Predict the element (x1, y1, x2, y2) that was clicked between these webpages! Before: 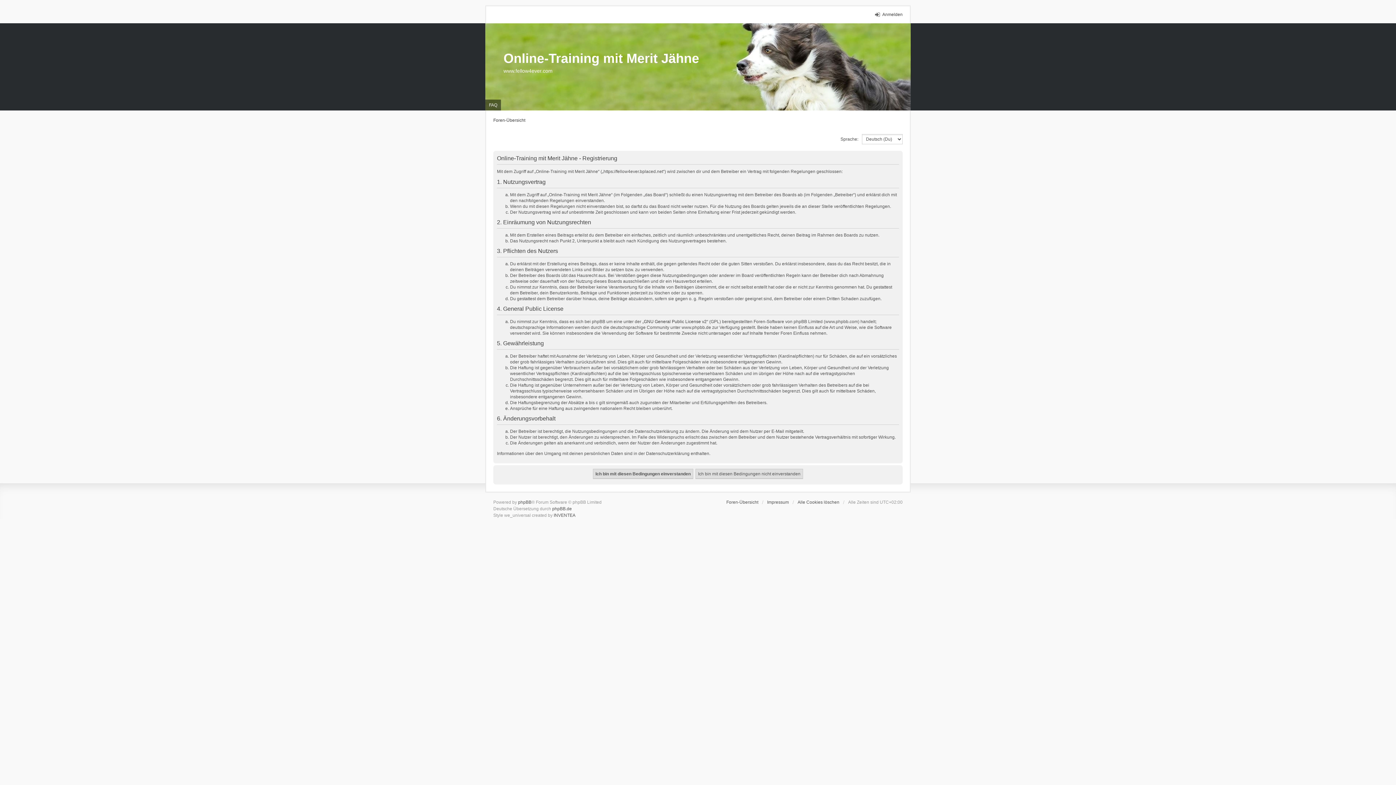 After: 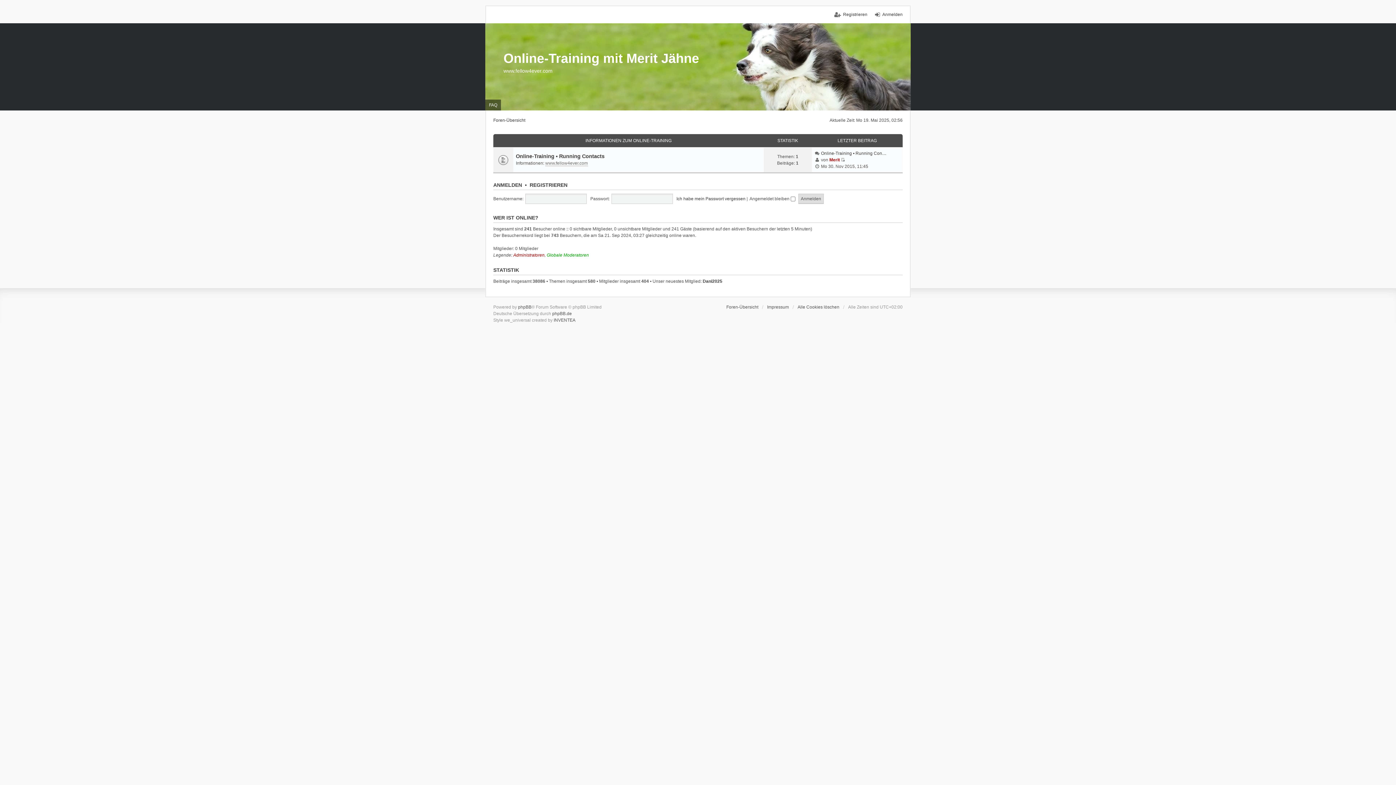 Action: label: Foren-Übersicht bbox: (726, 499, 758, 505)